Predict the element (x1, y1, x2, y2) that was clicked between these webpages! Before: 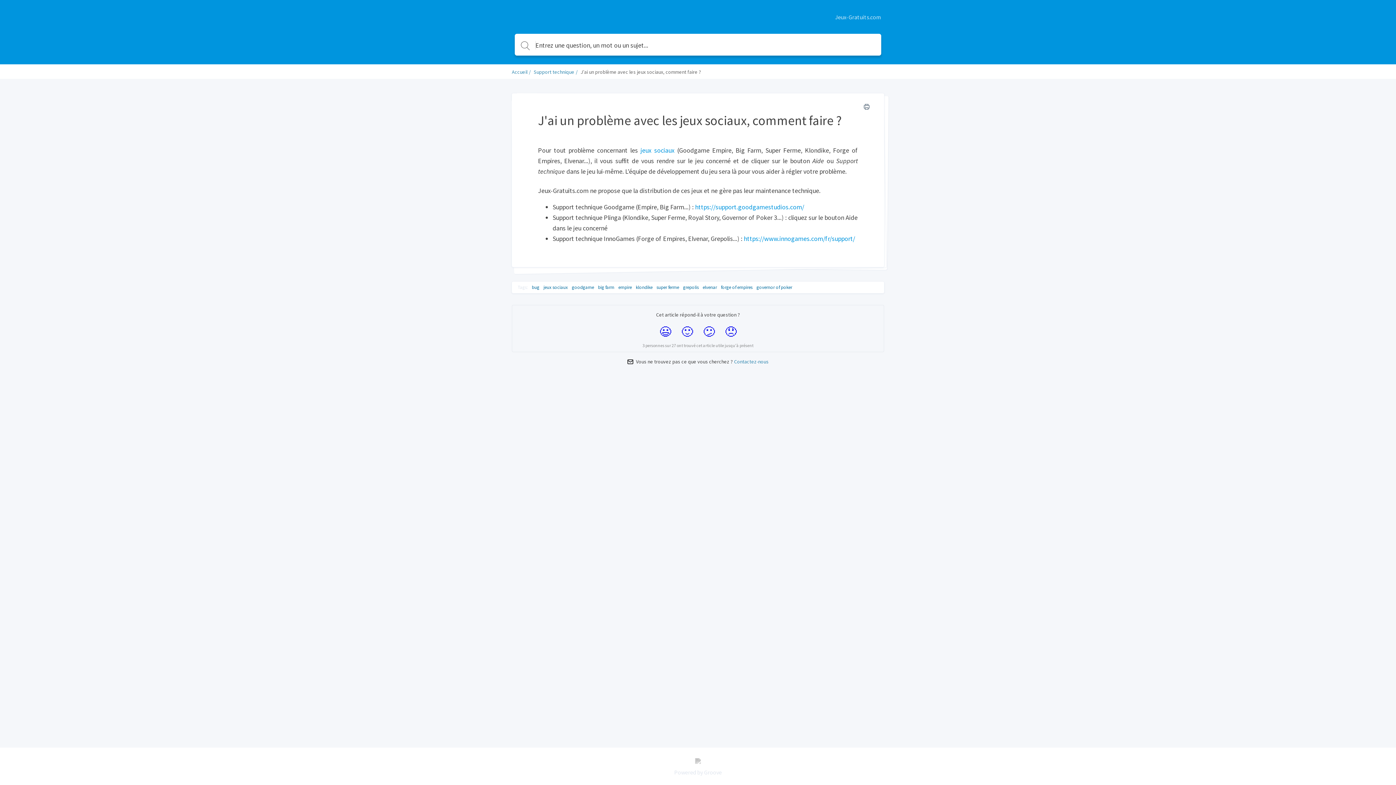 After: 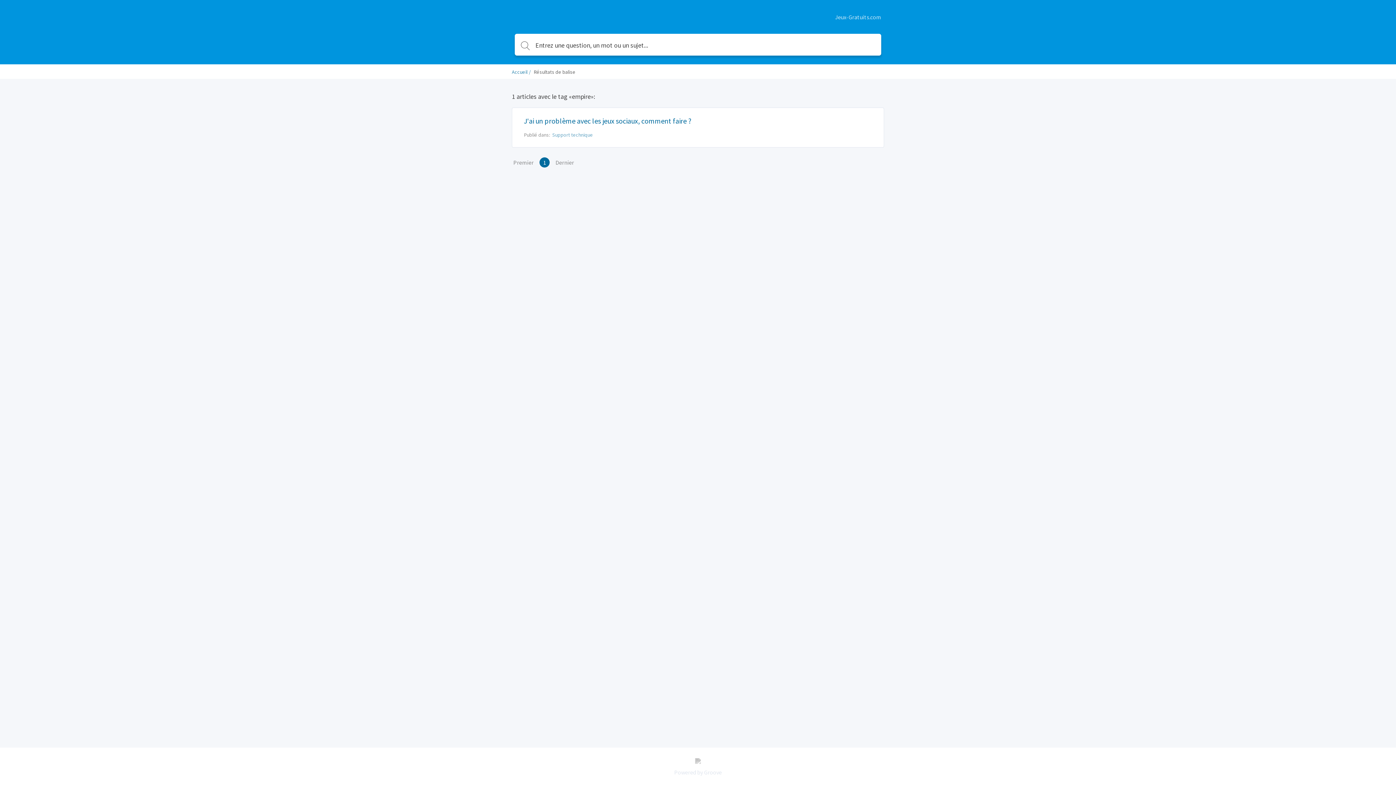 Action: label: empire bbox: (618, 284, 632, 290)